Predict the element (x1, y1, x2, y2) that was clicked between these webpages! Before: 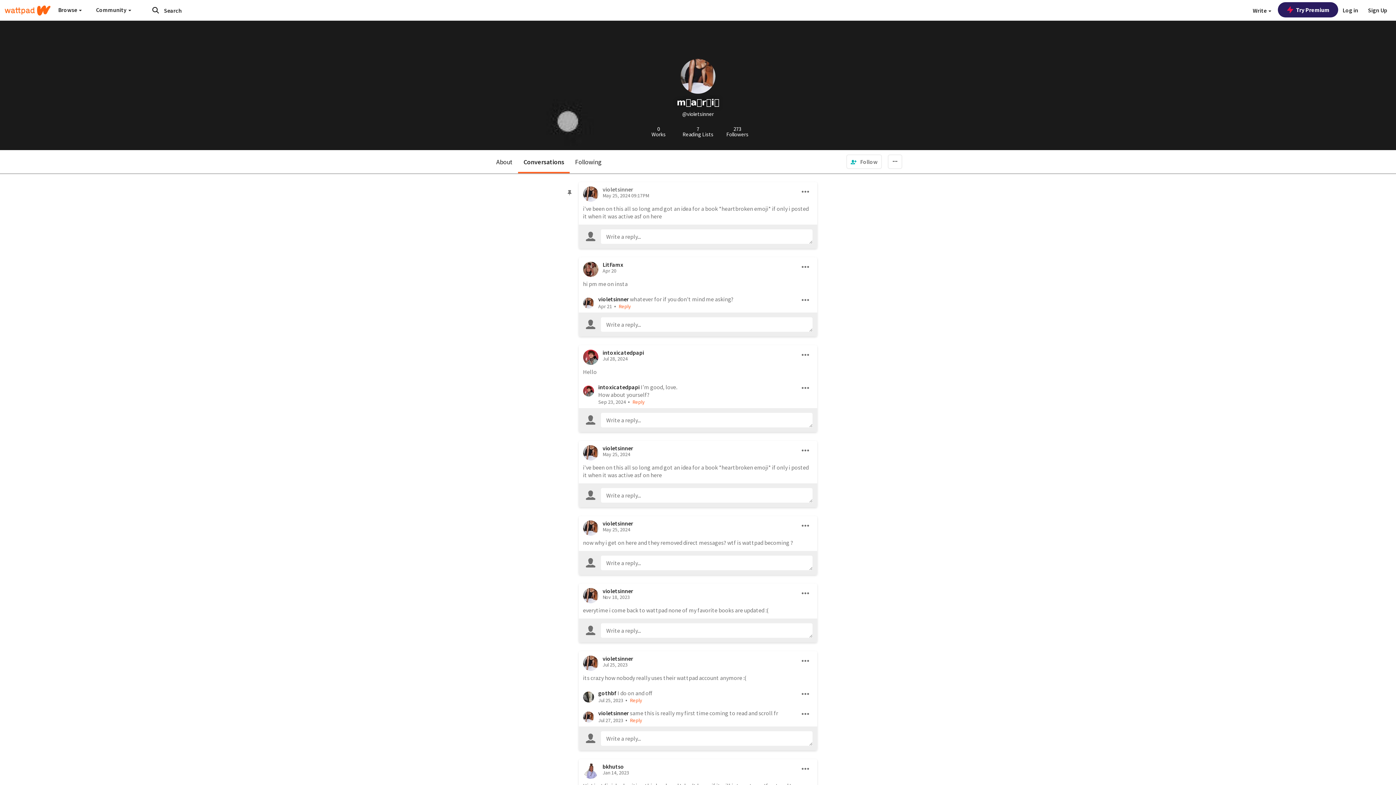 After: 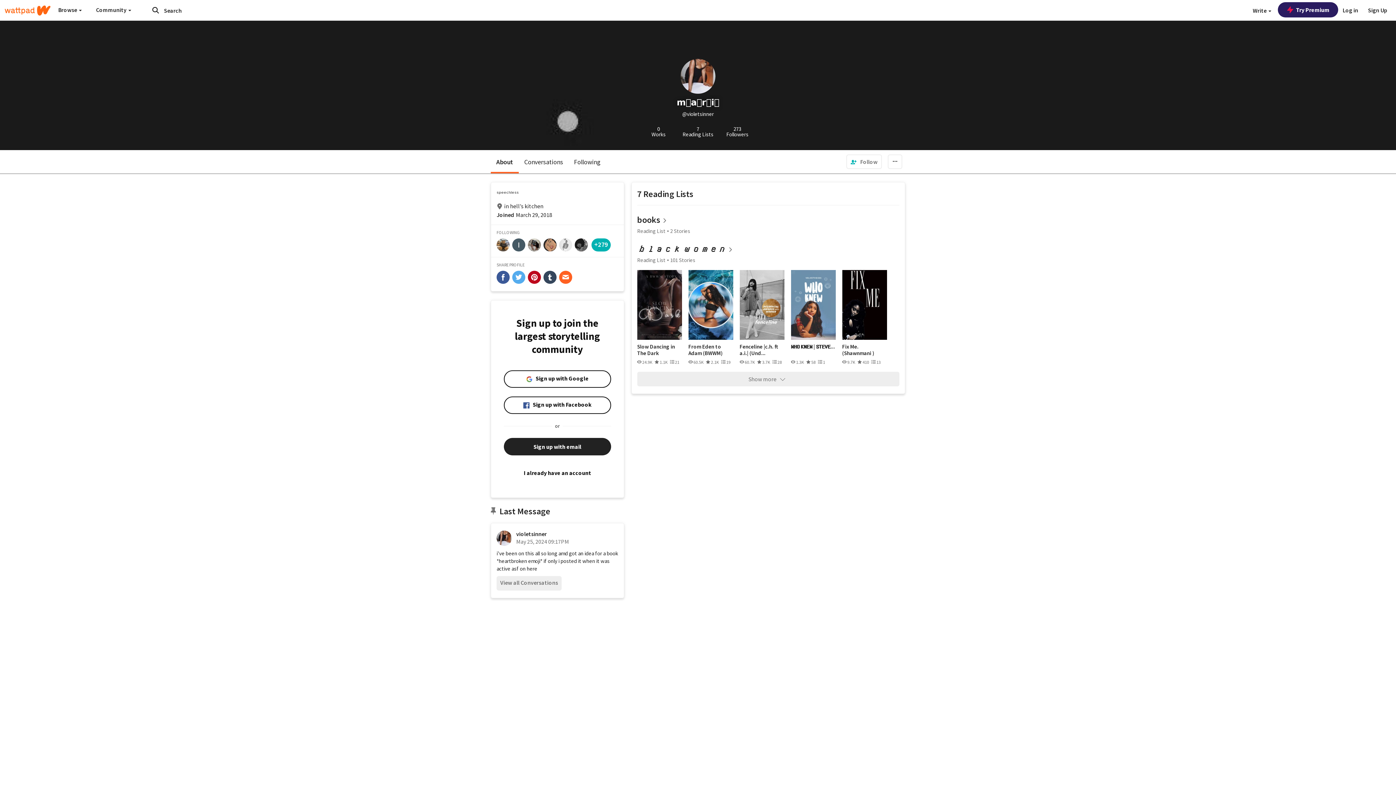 Action: bbox: (583, 588, 598, 603)